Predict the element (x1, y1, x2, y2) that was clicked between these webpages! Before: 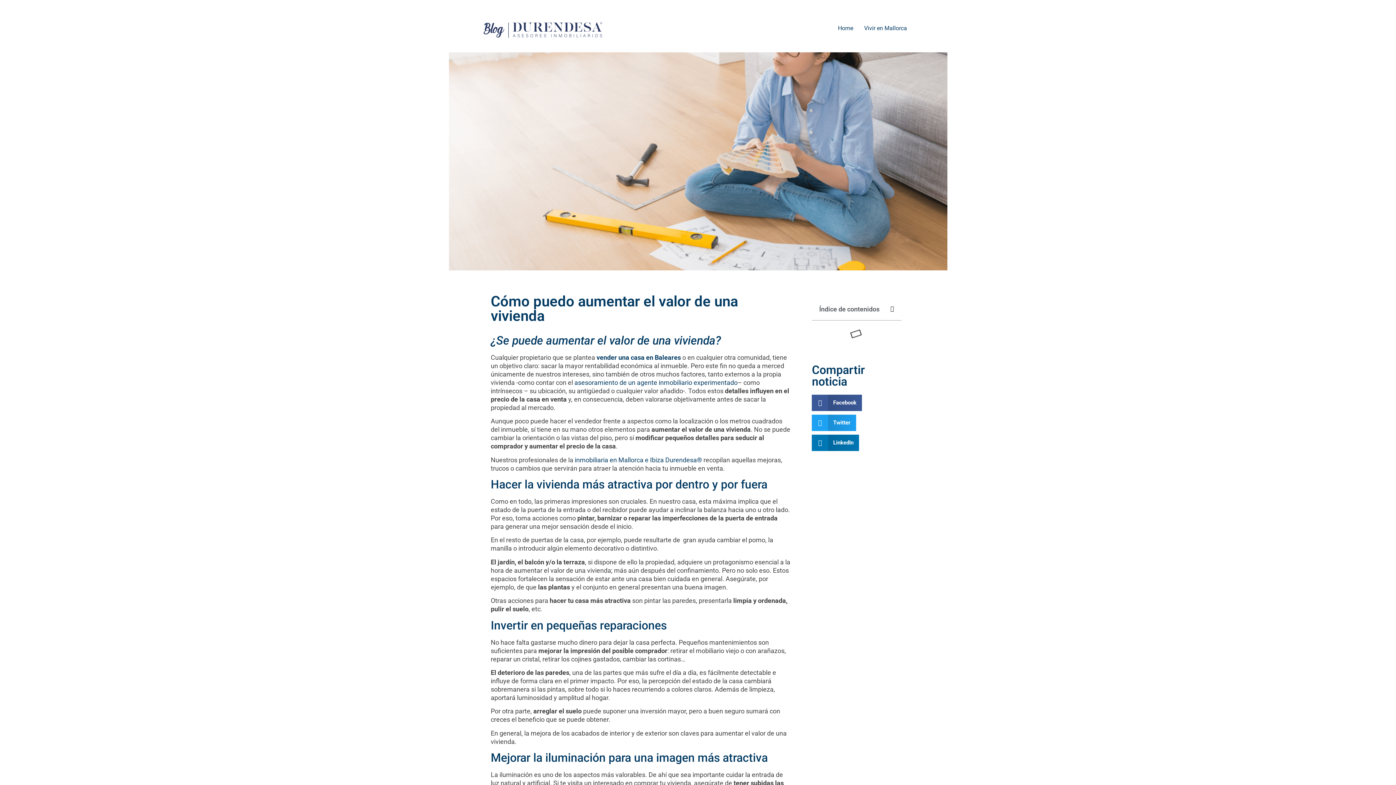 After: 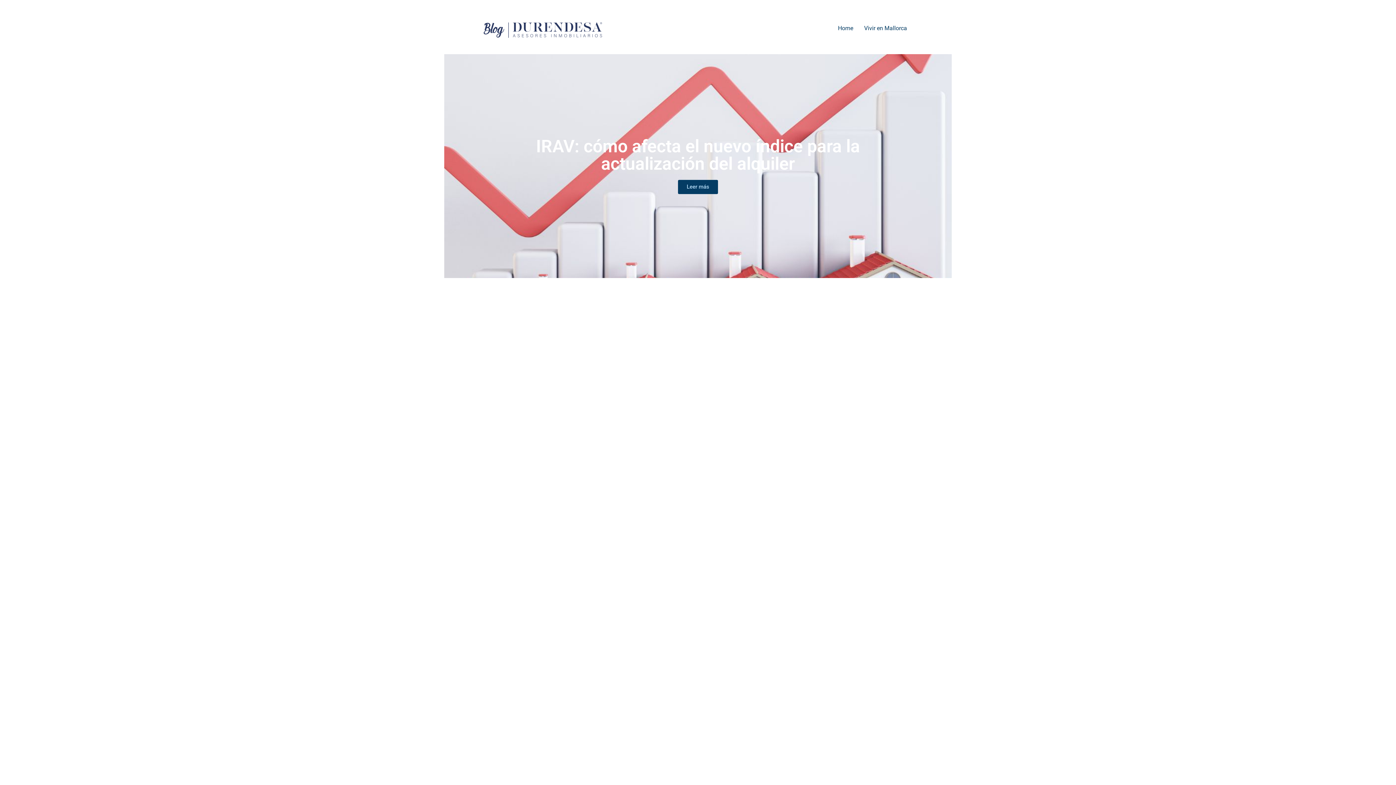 Action: bbox: (483, 19, 602, 37)